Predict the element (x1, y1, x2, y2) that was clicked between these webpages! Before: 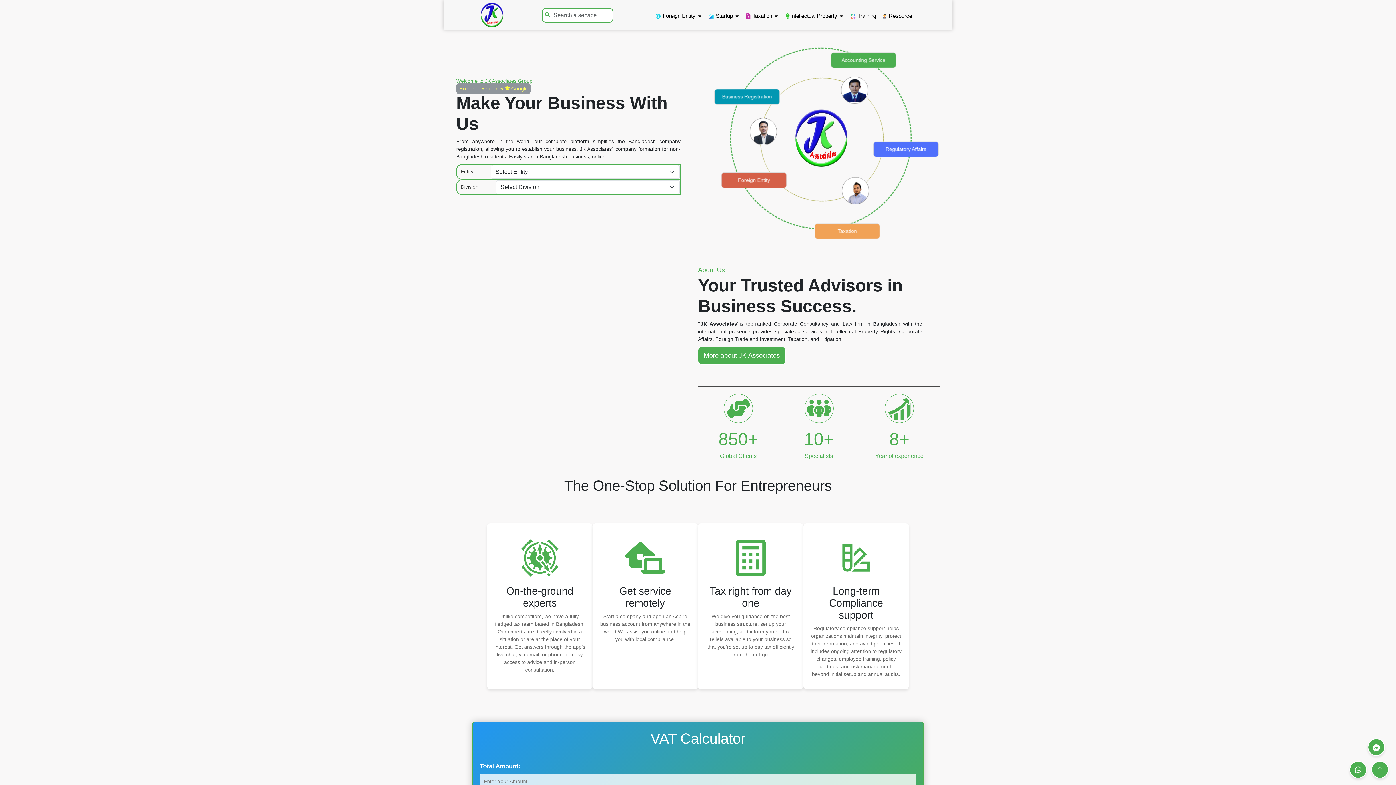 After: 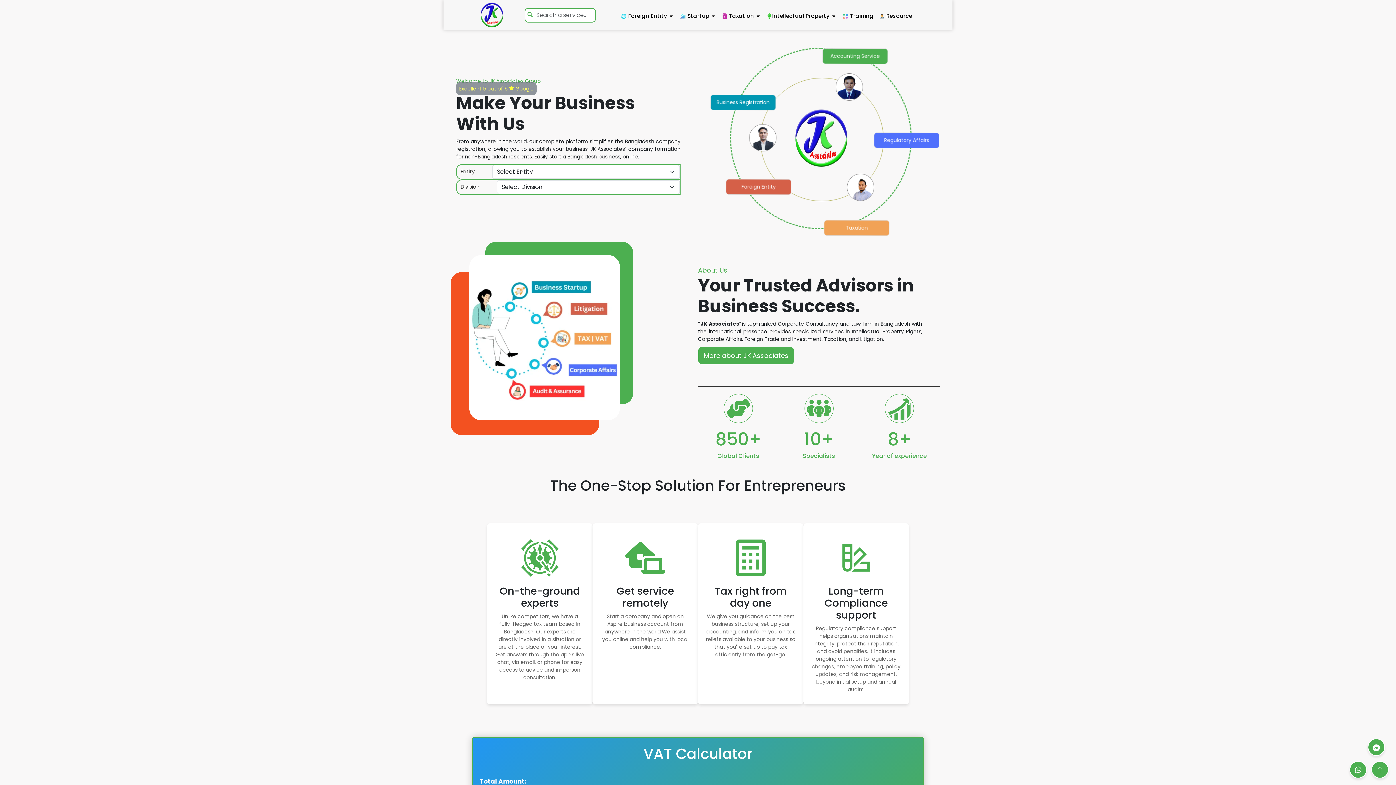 Action: bbox: (652, 8, 705, 22) label:  Foreign Entity 